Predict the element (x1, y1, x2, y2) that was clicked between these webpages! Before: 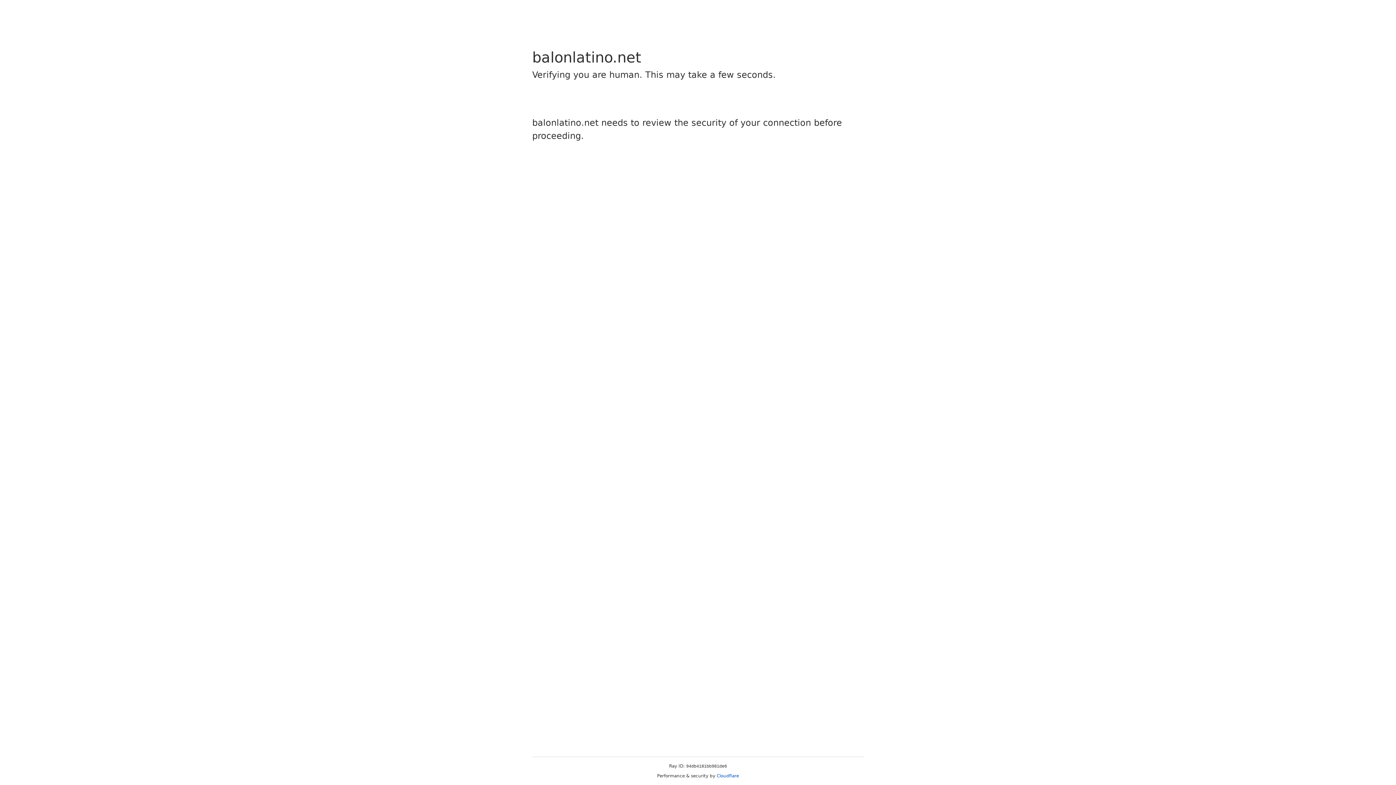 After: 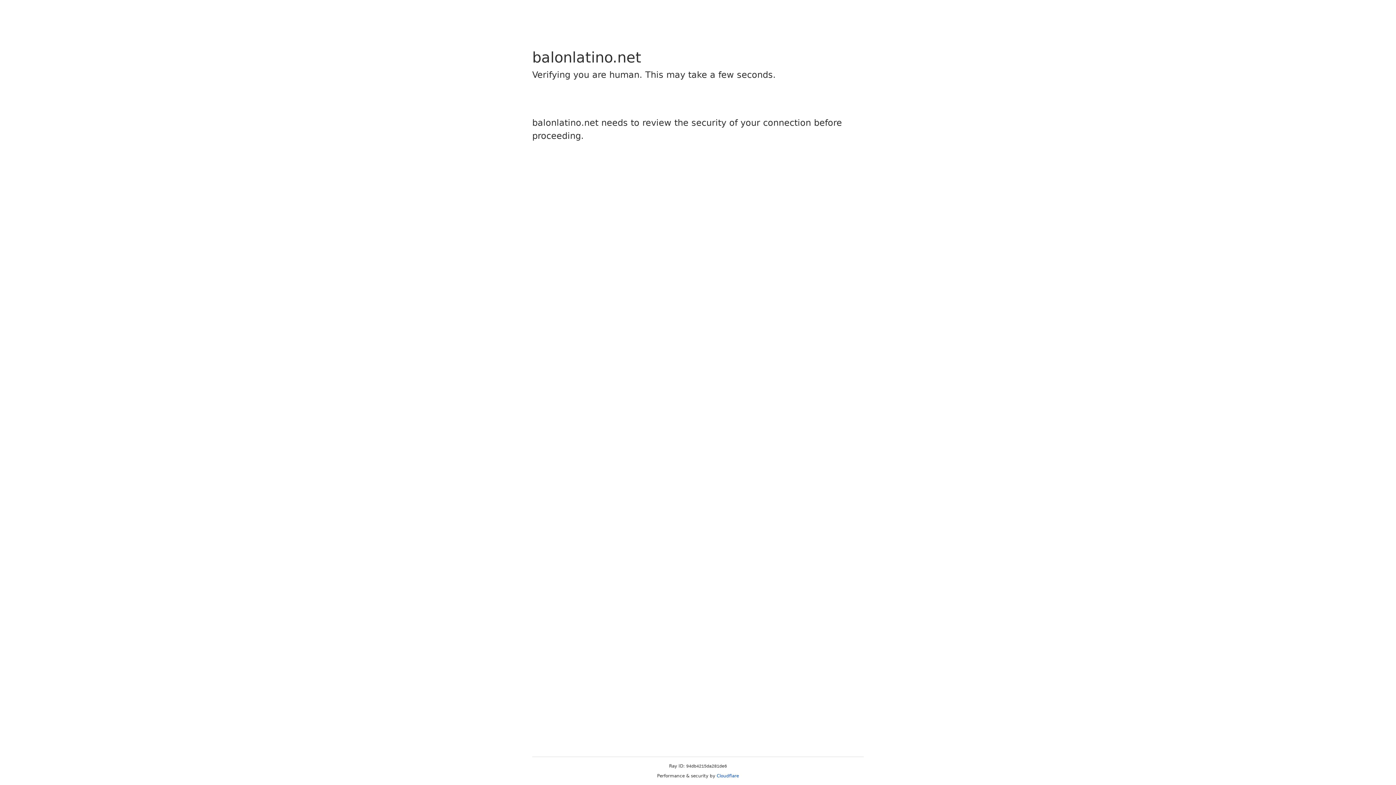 Action: bbox: (716, 773, 739, 778) label: Cloudflare